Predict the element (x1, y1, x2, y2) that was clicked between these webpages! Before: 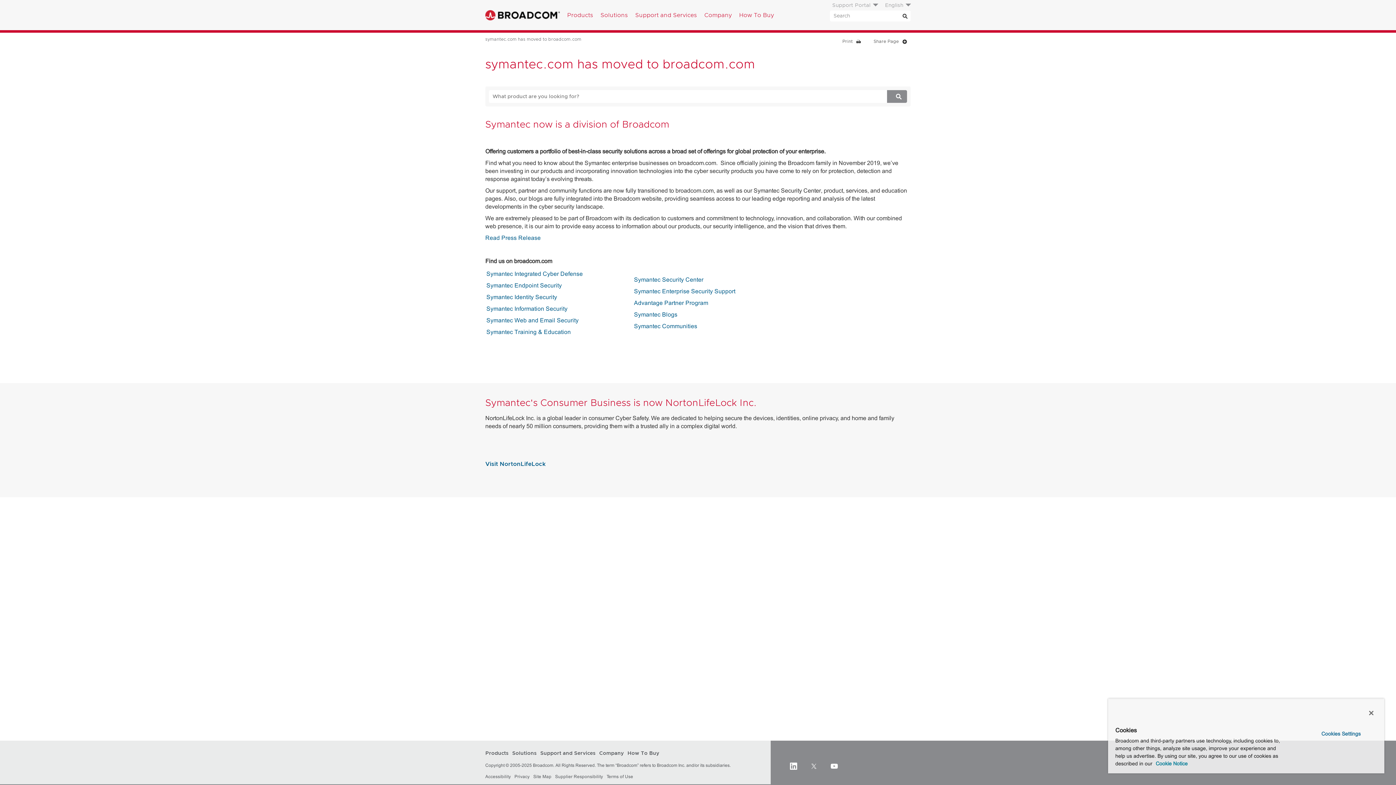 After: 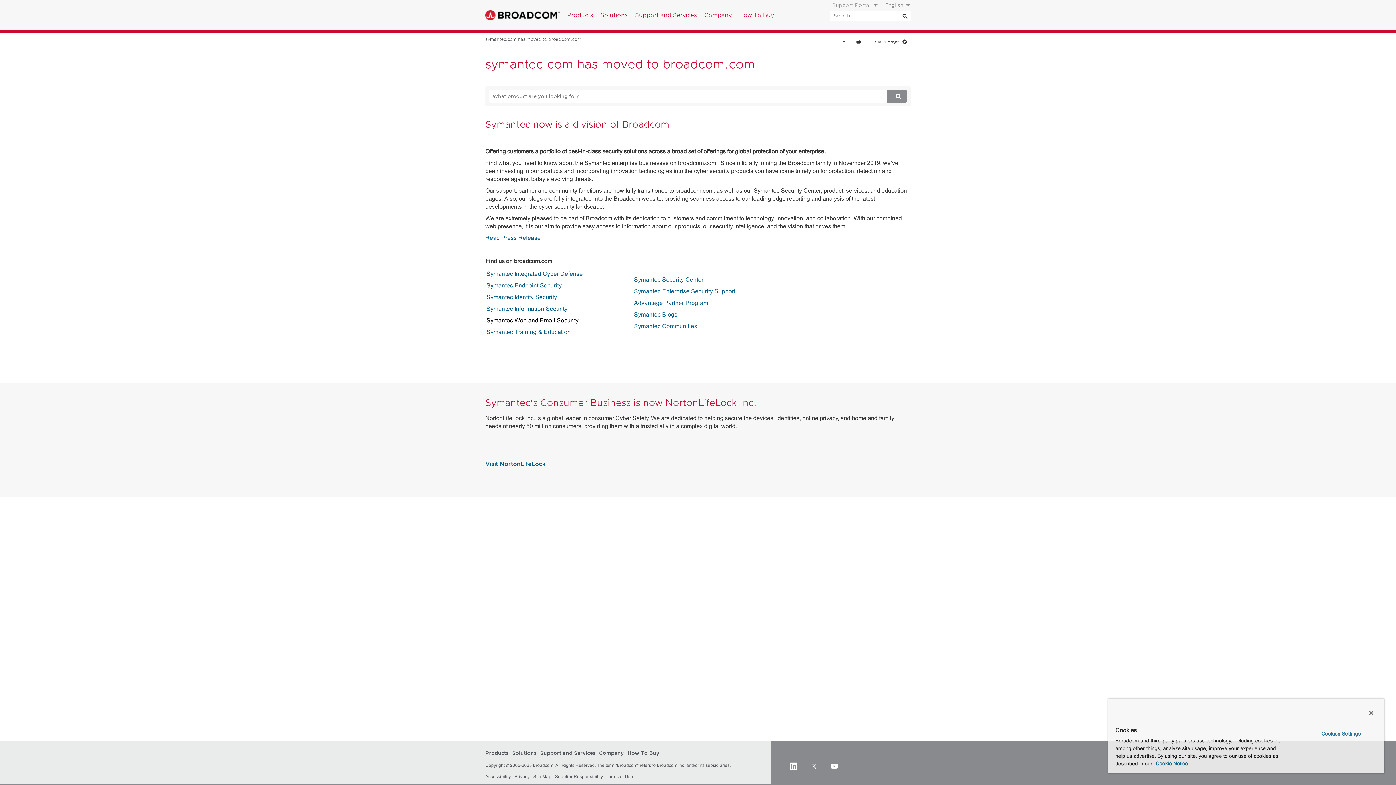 Action: bbox: (486, 317, 578, 323) label: Symantec Web and Email Security